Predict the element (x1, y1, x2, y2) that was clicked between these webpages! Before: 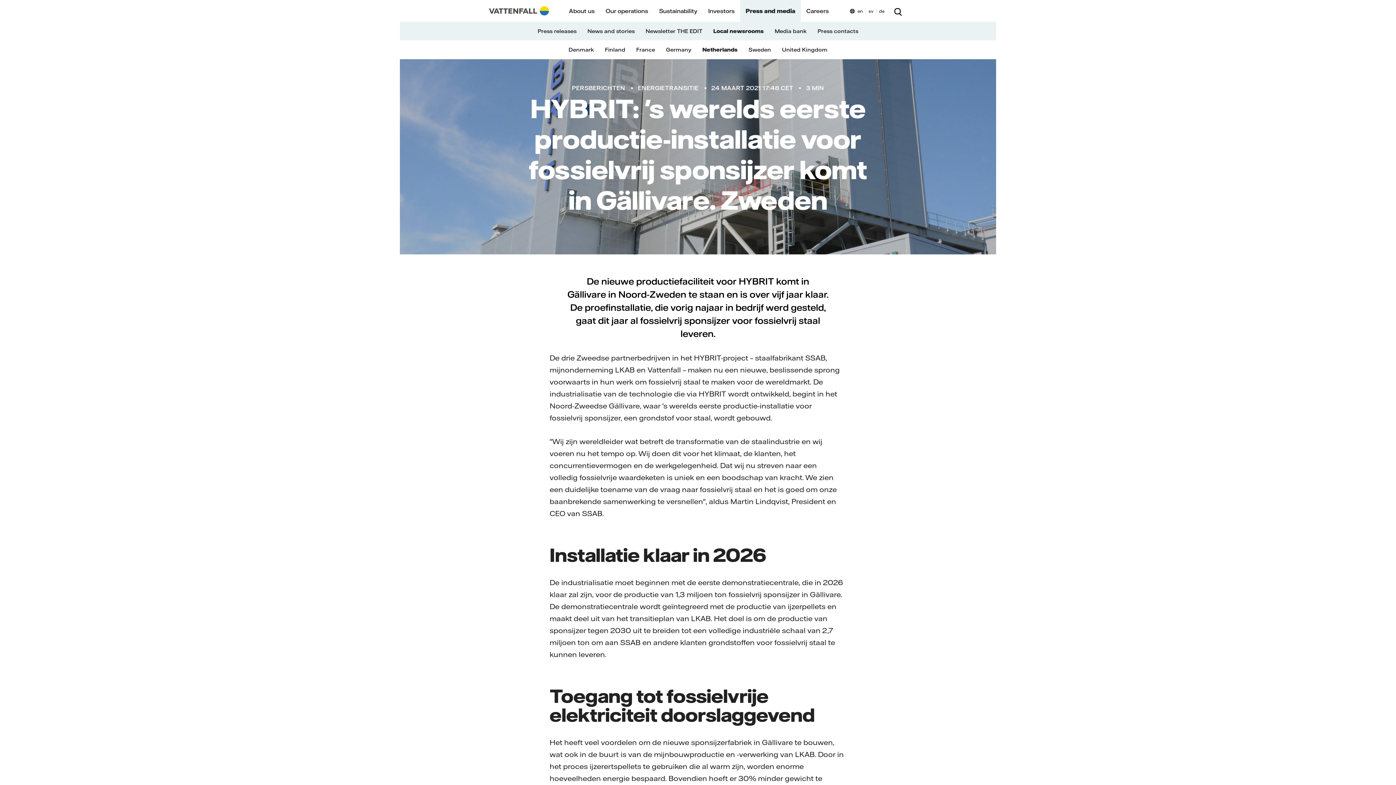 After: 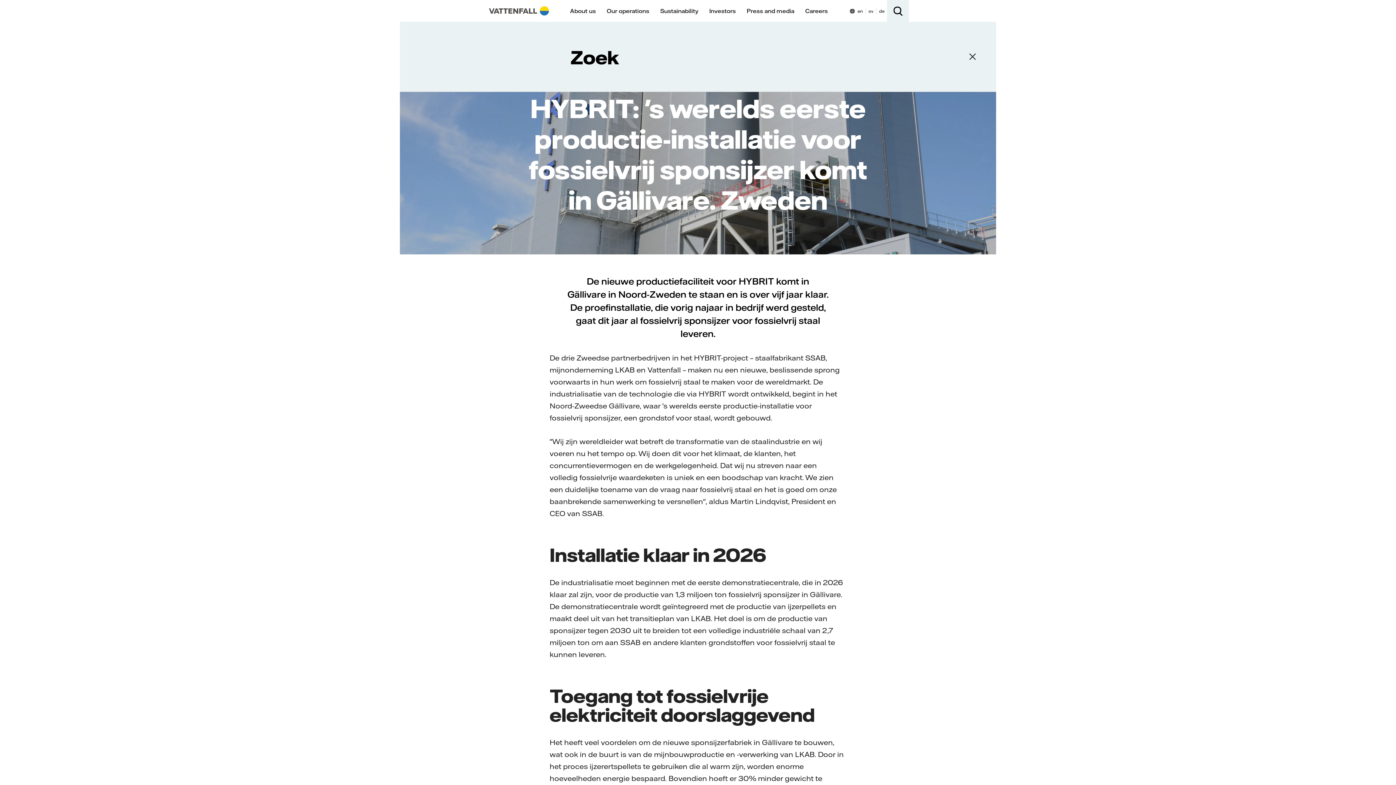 Action: bbox: (887, 0, 909, 21) label: Zoeken